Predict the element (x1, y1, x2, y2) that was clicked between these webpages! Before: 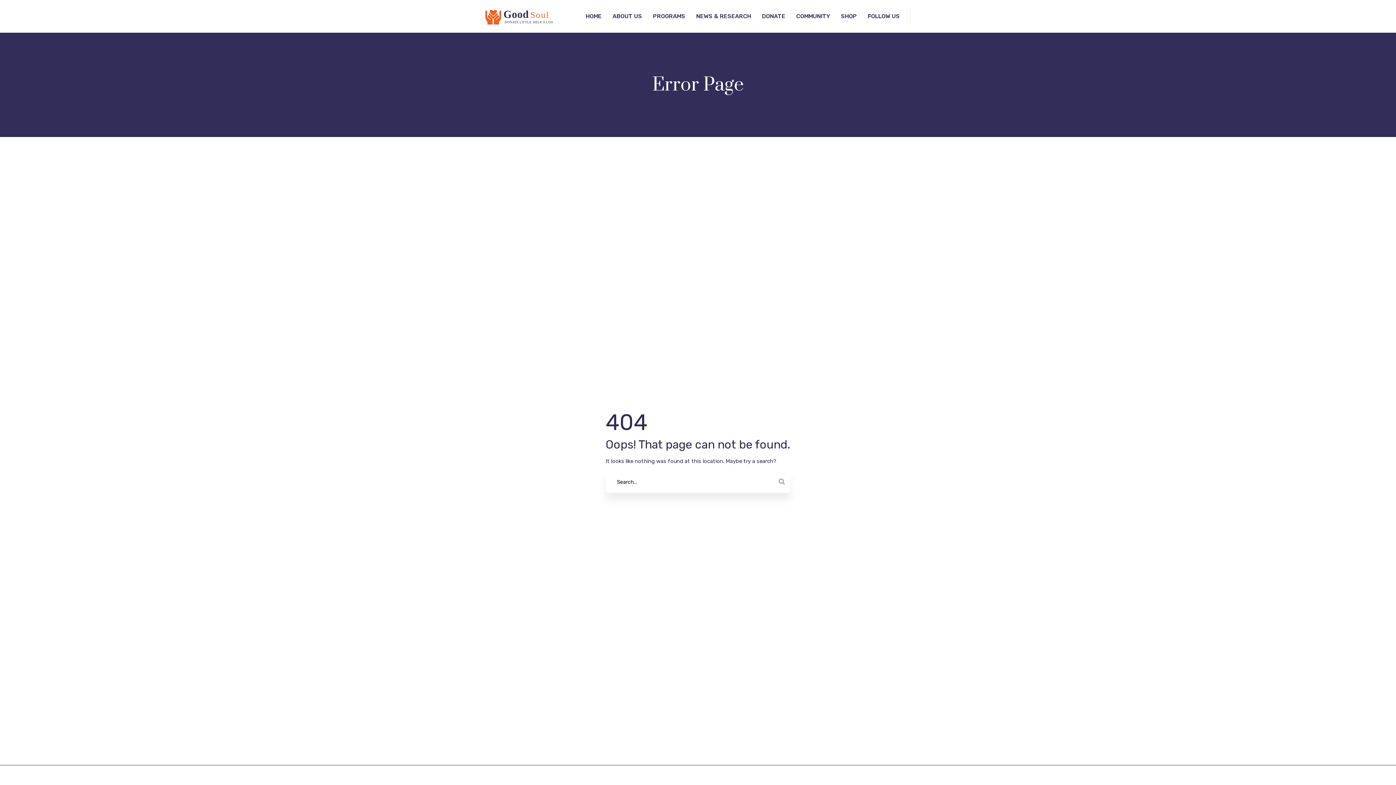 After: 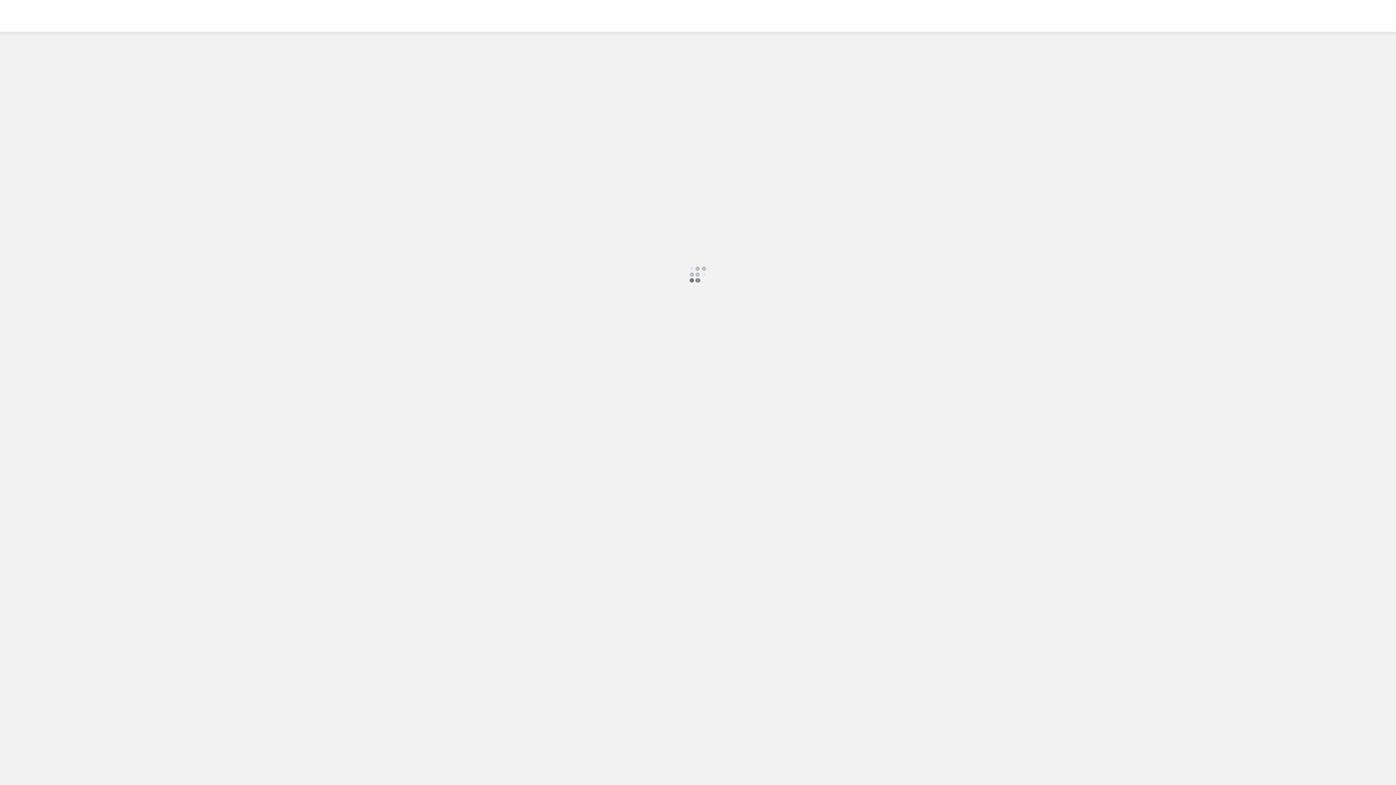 Action: label: COMMUNITY bbox: (796, 9, 830, 23)